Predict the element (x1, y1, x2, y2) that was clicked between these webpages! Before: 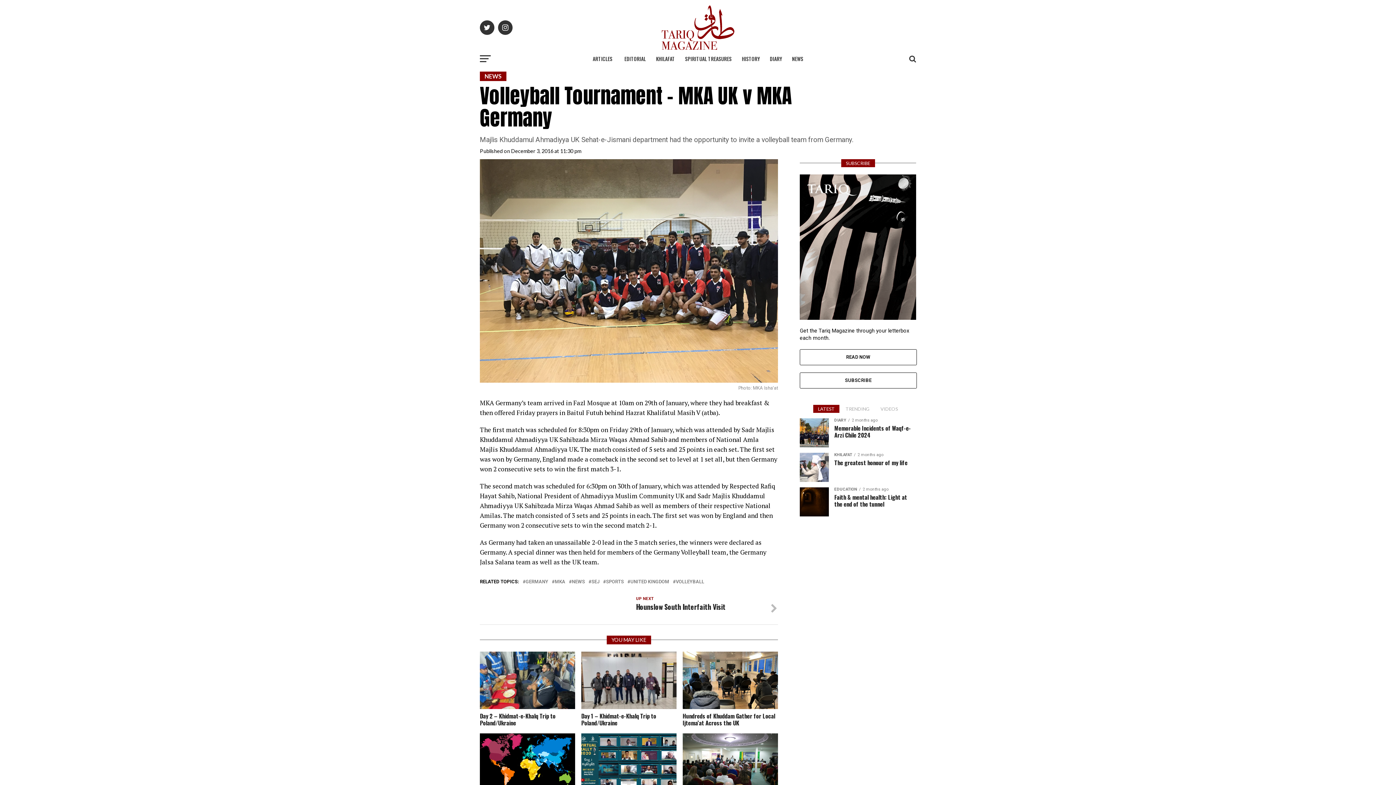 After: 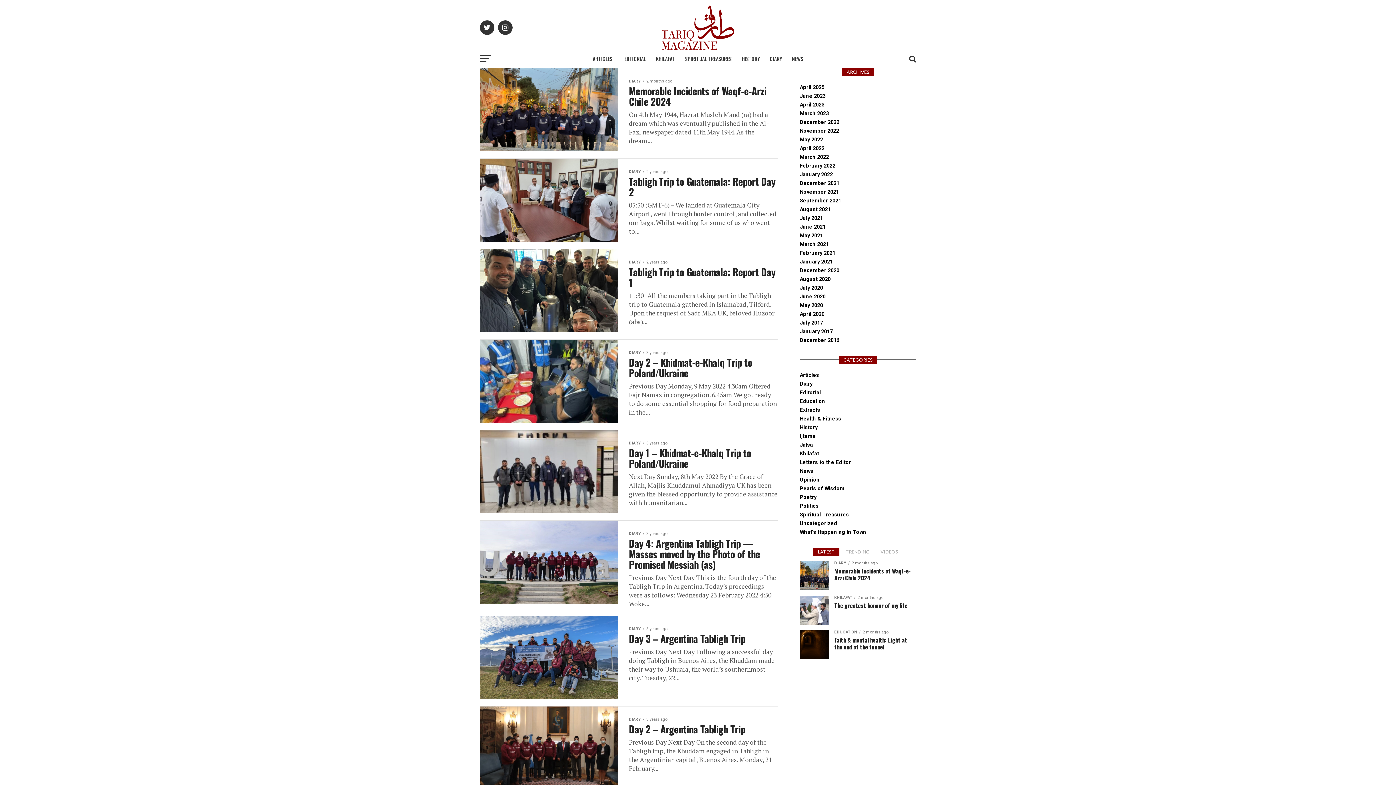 Action: label: DIARY bbox: (765, 49, 786, 68)